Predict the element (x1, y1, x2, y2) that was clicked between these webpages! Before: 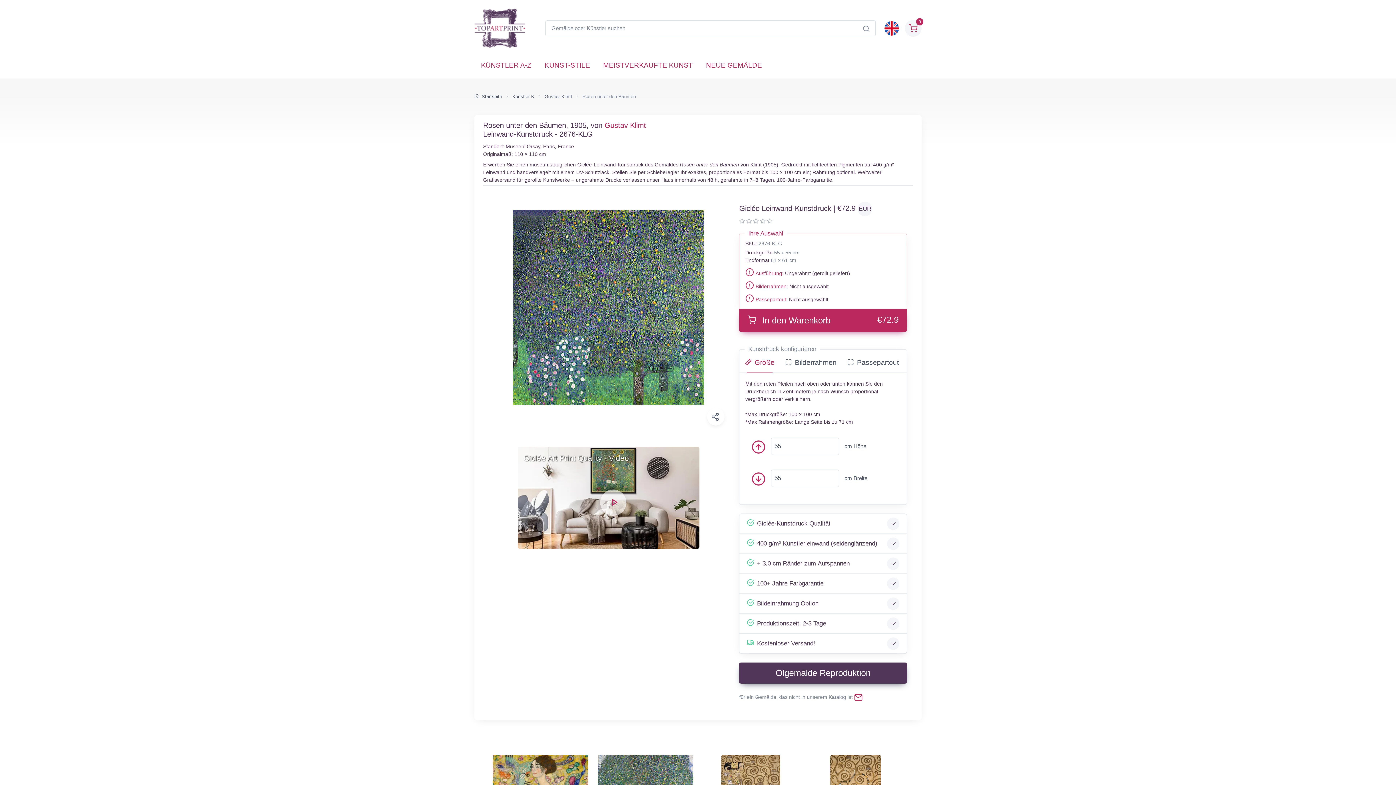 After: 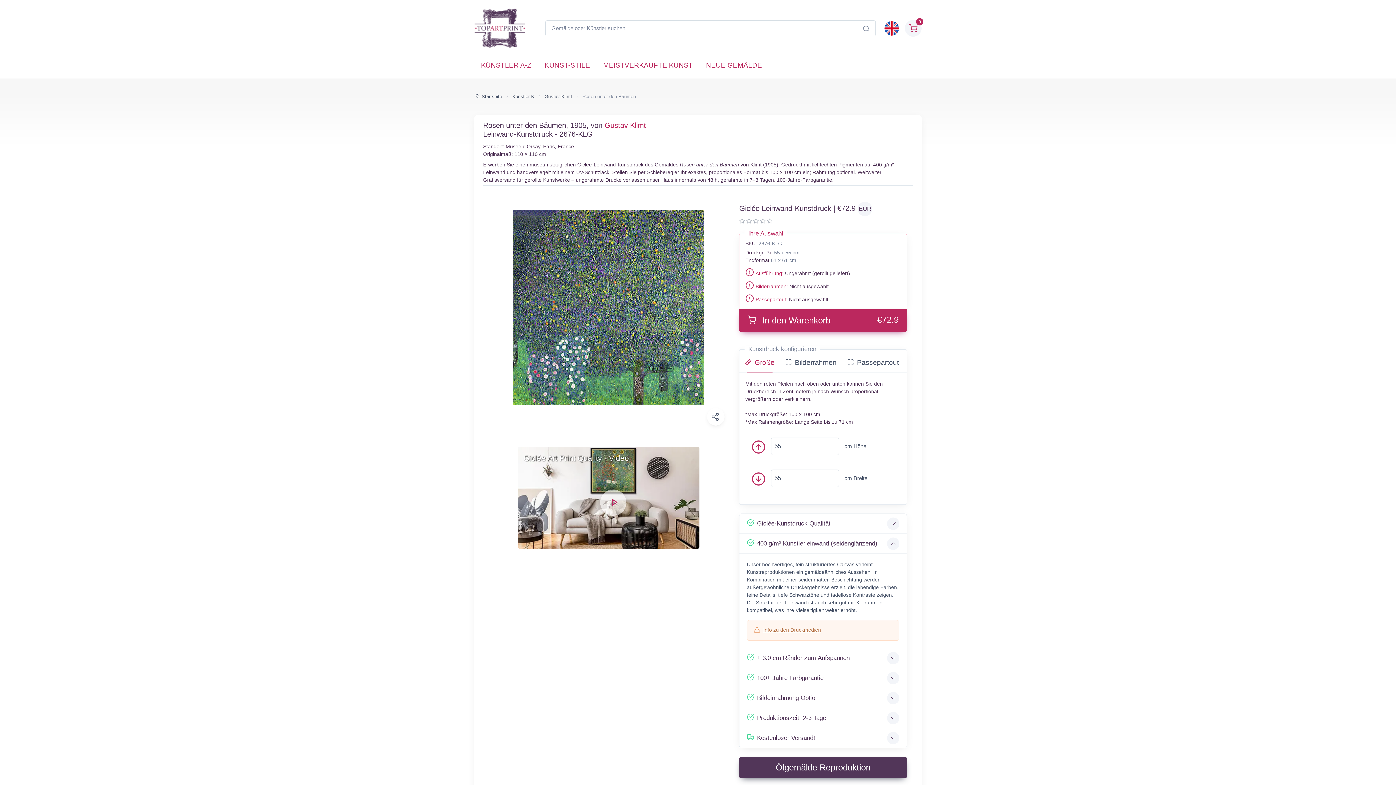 Action: label: 400 g/m² Künstlerleinwand (seidenglänzend) bbox: (739, 534, 906, 553)